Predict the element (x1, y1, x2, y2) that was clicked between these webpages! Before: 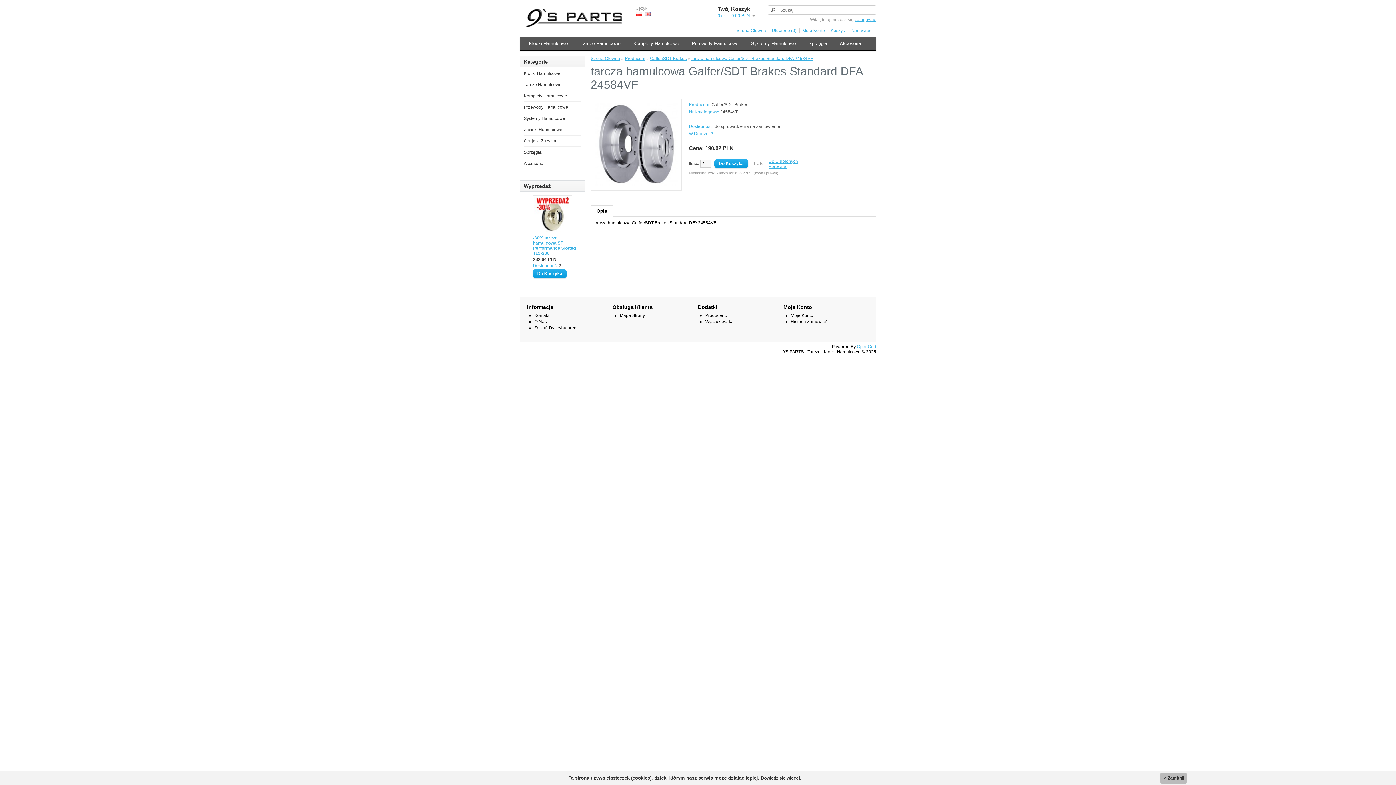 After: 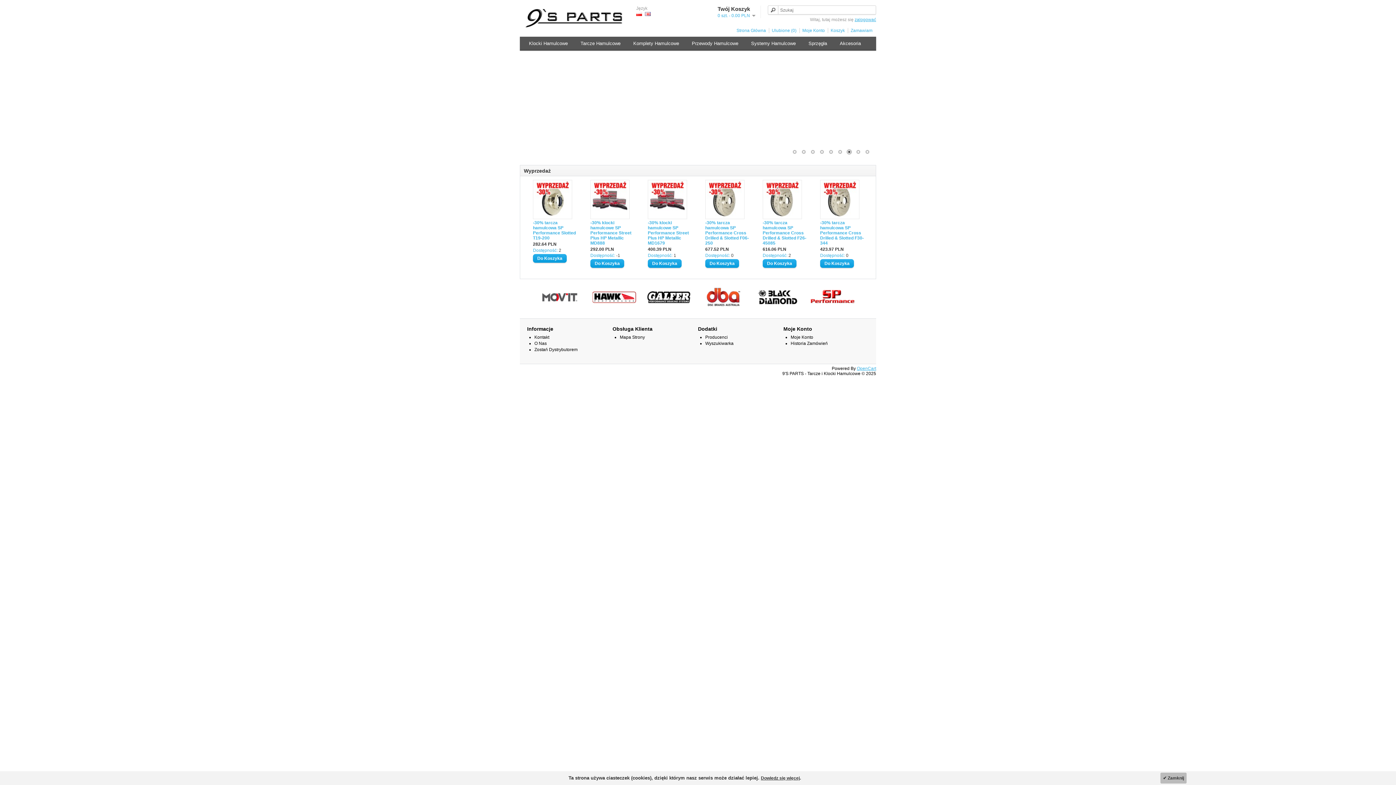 Action: bbox: (525, 23, 622, 28)